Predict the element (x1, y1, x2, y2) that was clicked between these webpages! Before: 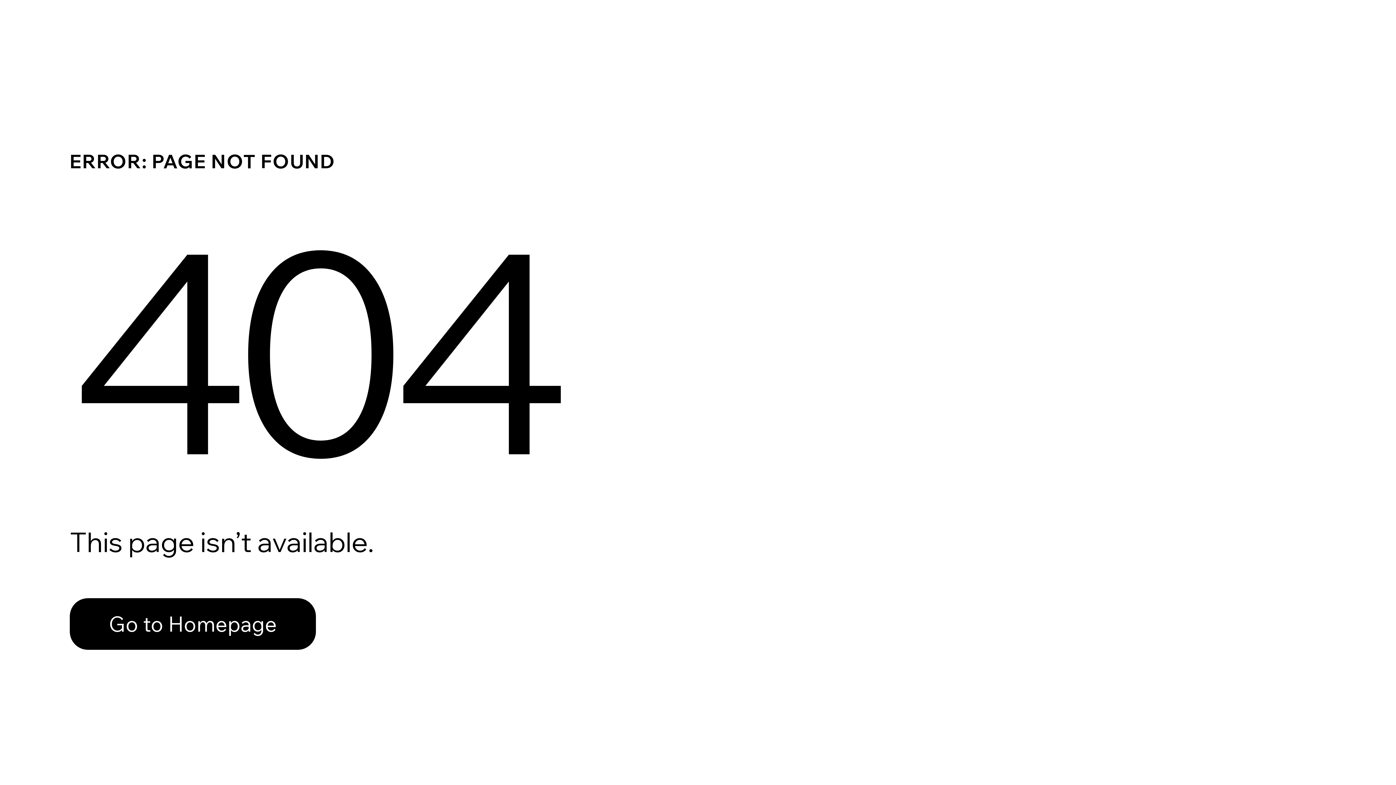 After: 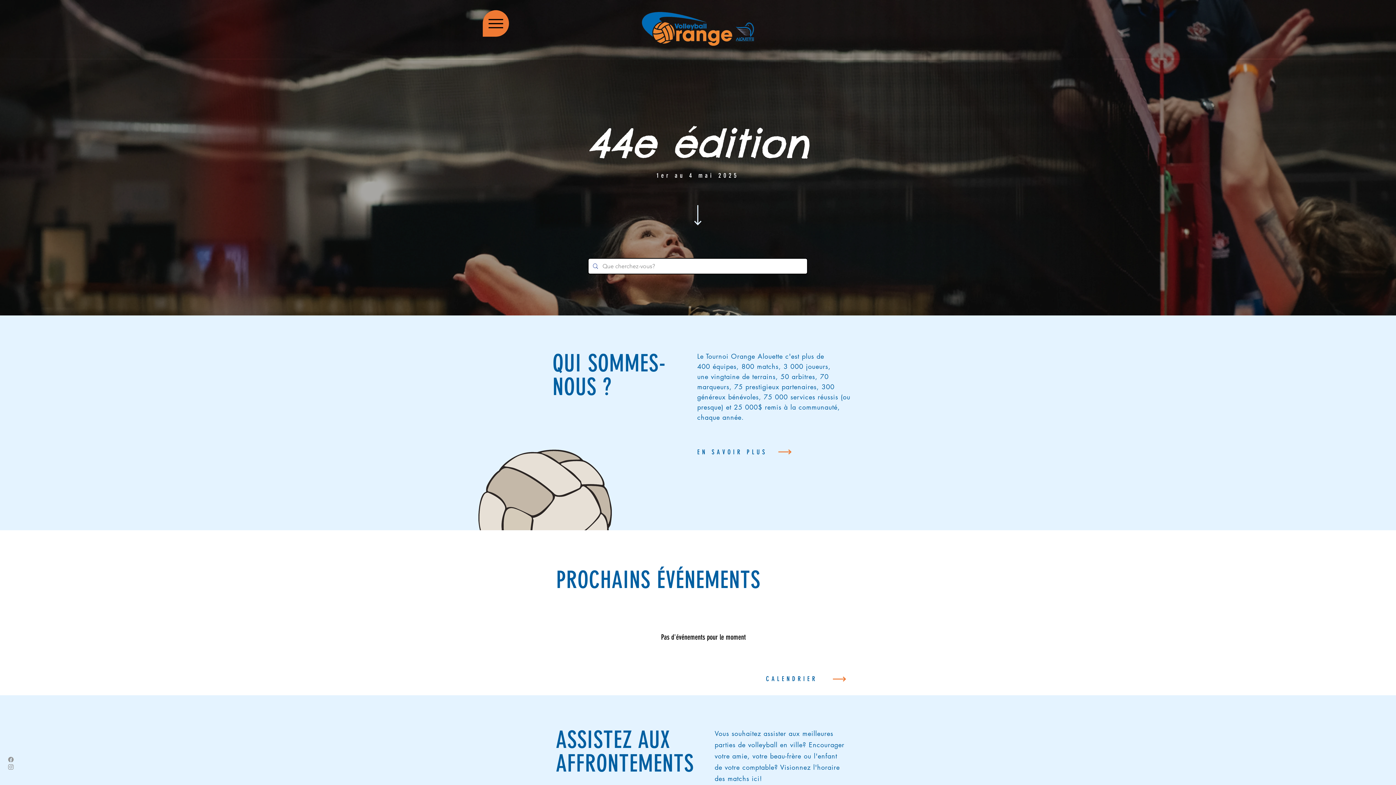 Action: label: Go to Homepage bbox: (69, 582, 768, 659)